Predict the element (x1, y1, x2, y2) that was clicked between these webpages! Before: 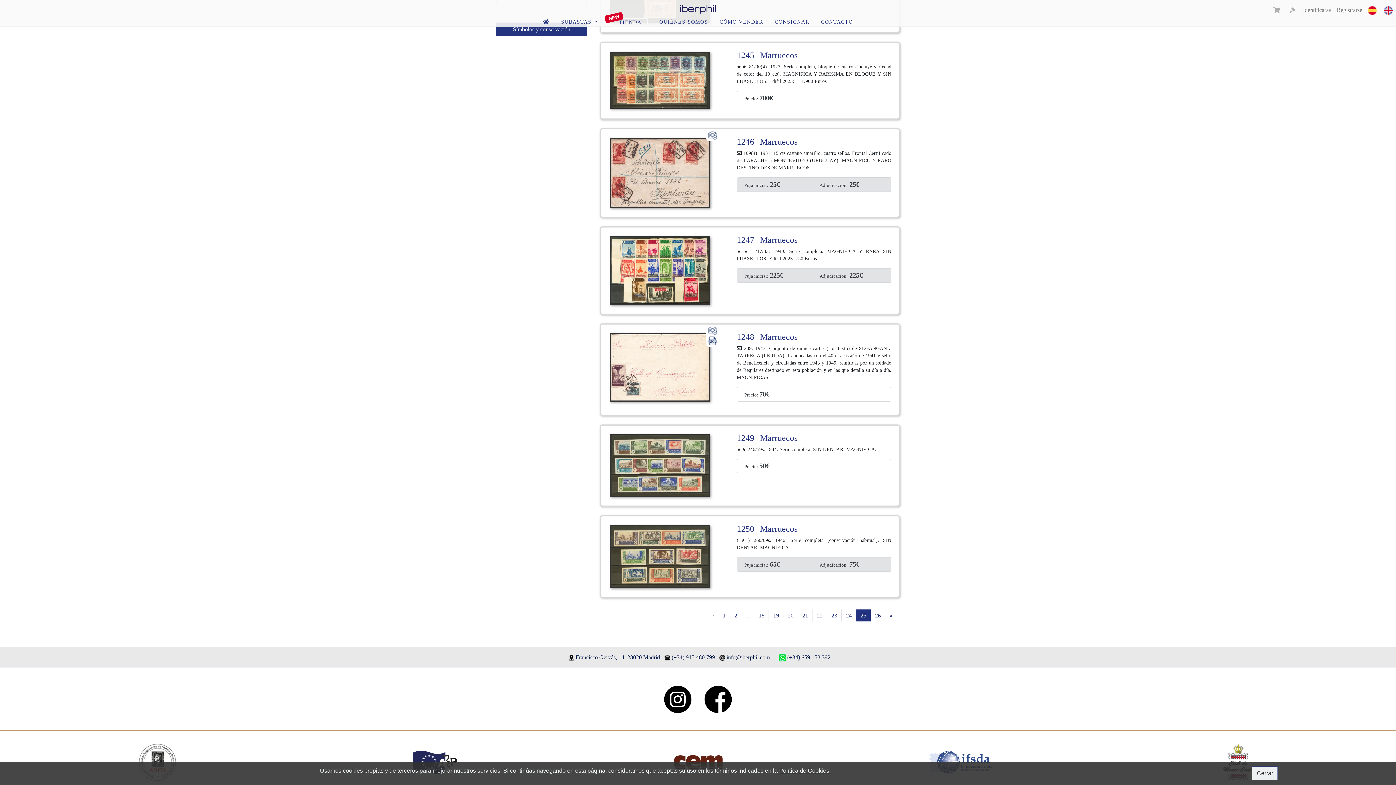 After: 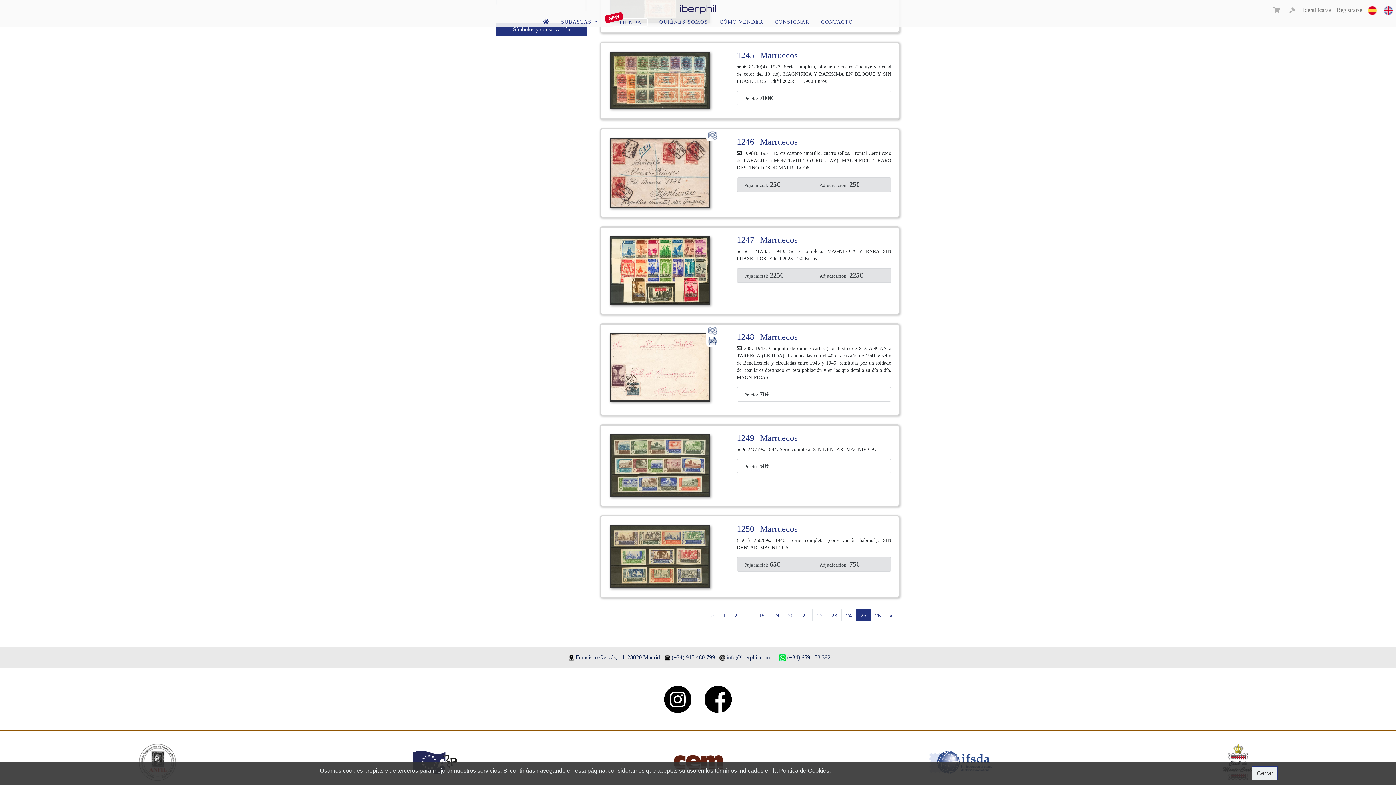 Action: label: (+34) 915 480 799 bbox: (671, 654, 715, 660)